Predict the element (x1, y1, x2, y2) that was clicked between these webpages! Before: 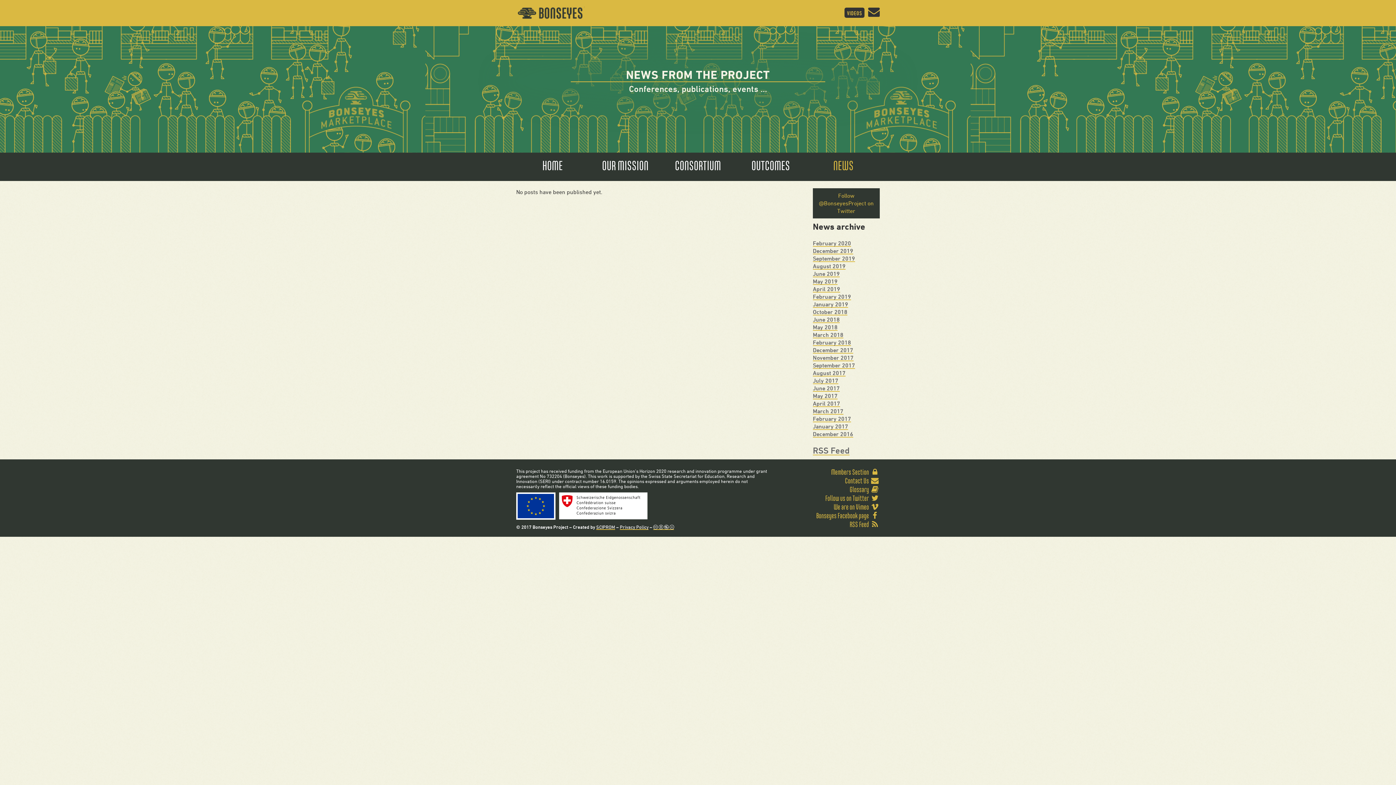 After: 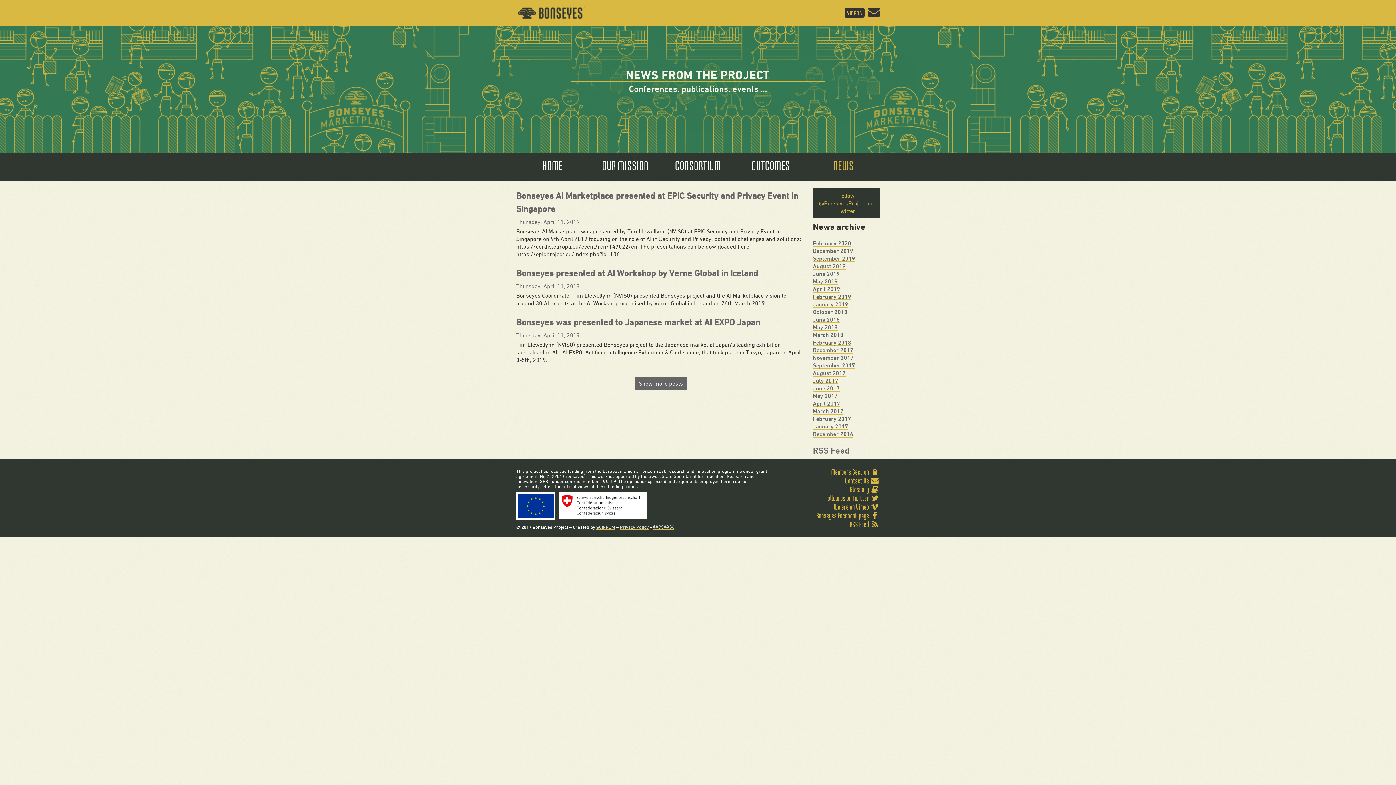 Action: bbox: (813, 285, 840, 292) label: April 2019